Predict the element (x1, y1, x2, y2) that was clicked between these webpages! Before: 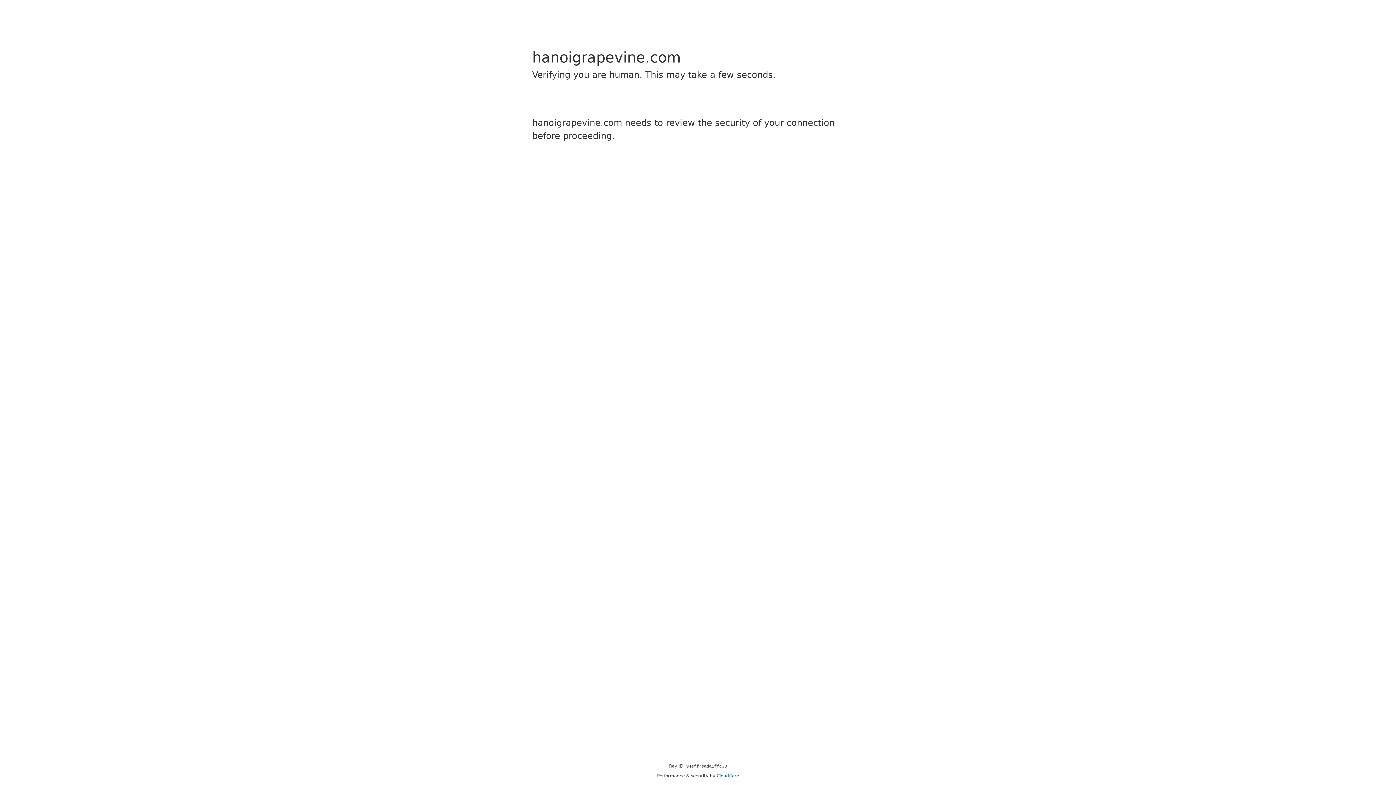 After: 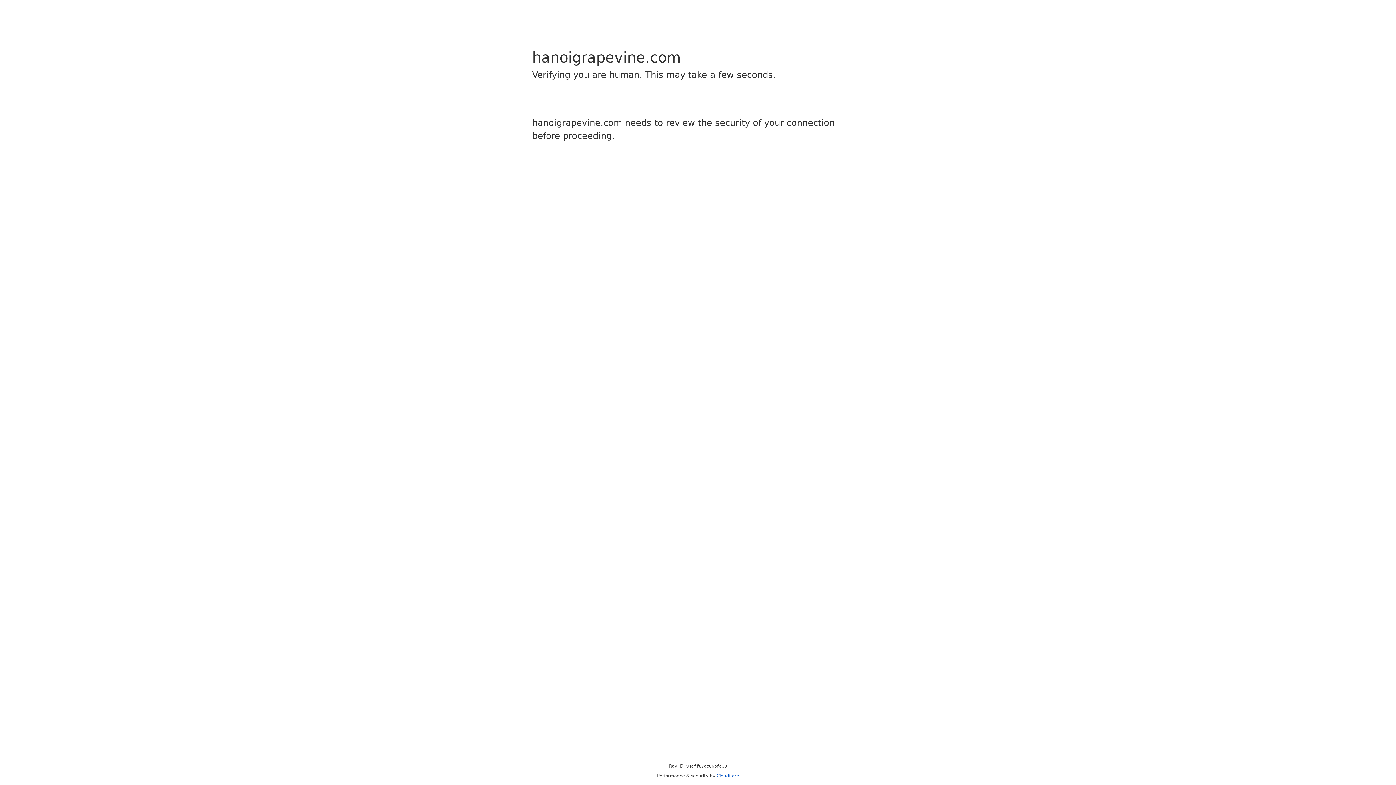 Action: bbox: (716, 773, 739, 778) label: Cloudflare